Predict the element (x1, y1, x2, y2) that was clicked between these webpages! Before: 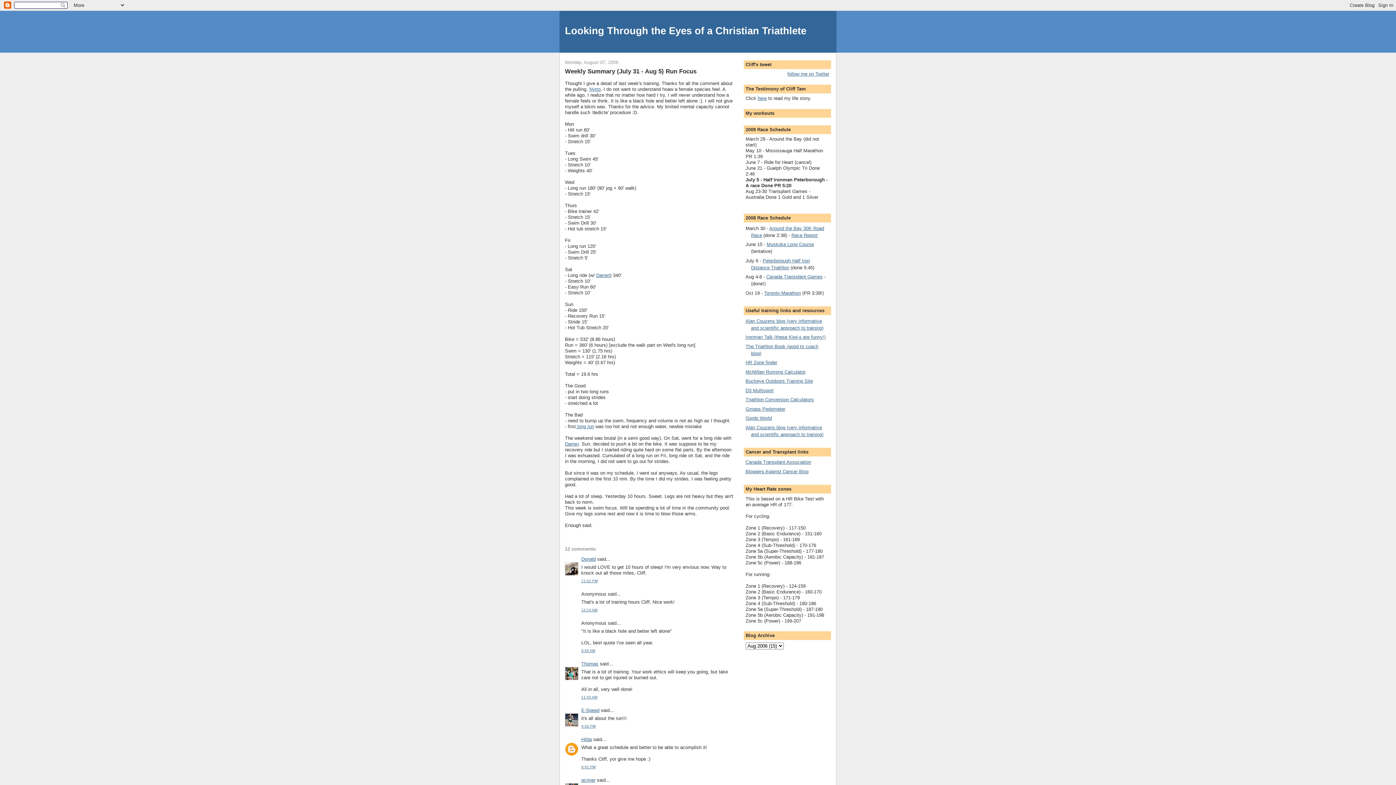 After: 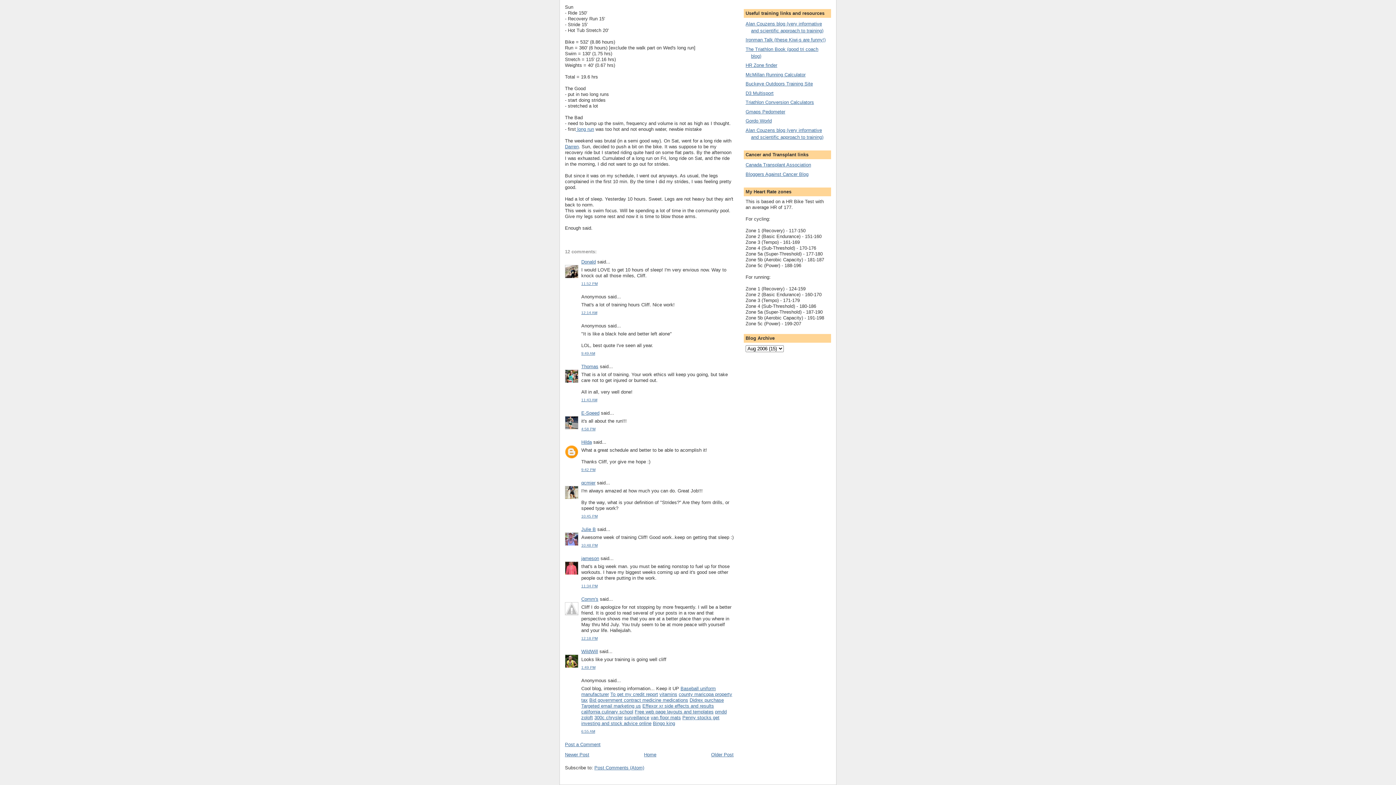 Action: label: 12:14 AM bbox: (581, 608, 597, 612)